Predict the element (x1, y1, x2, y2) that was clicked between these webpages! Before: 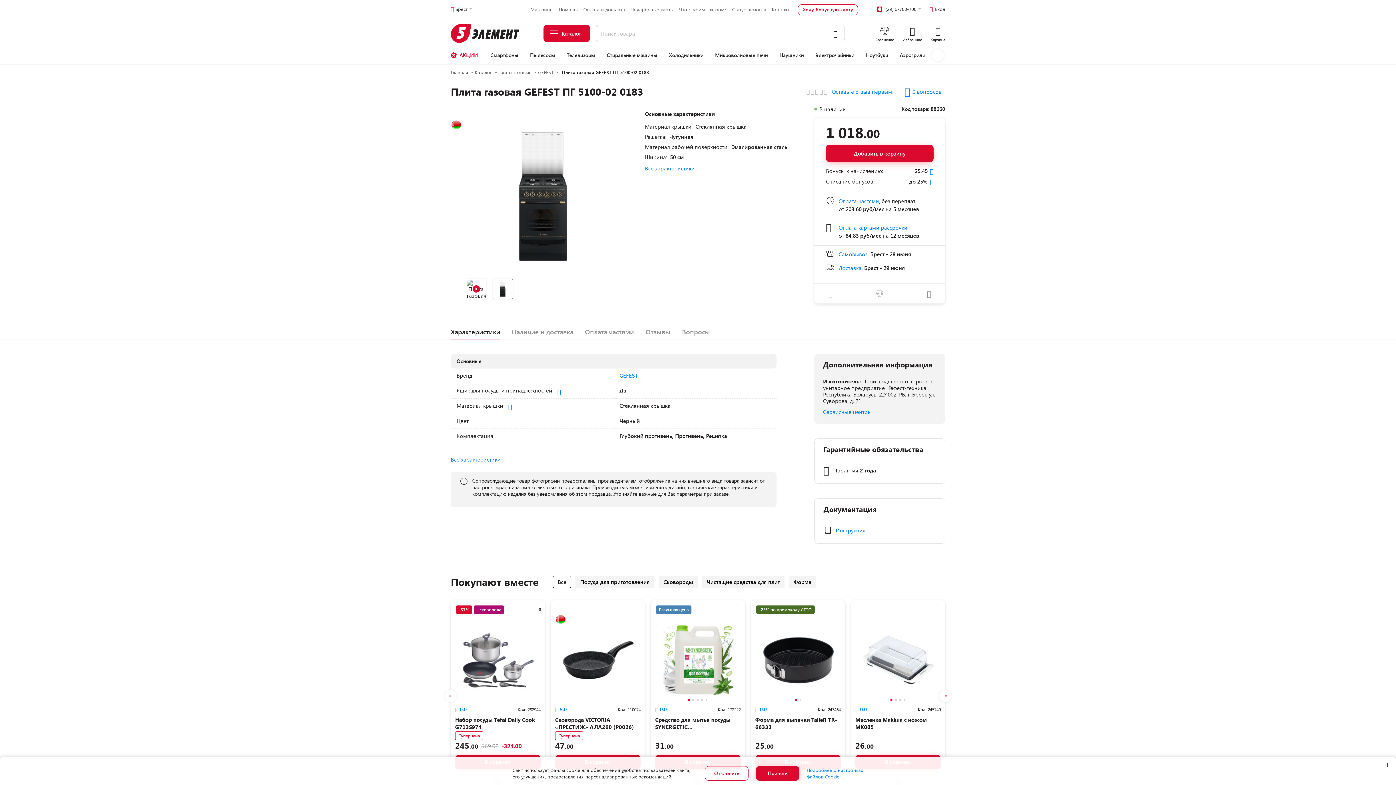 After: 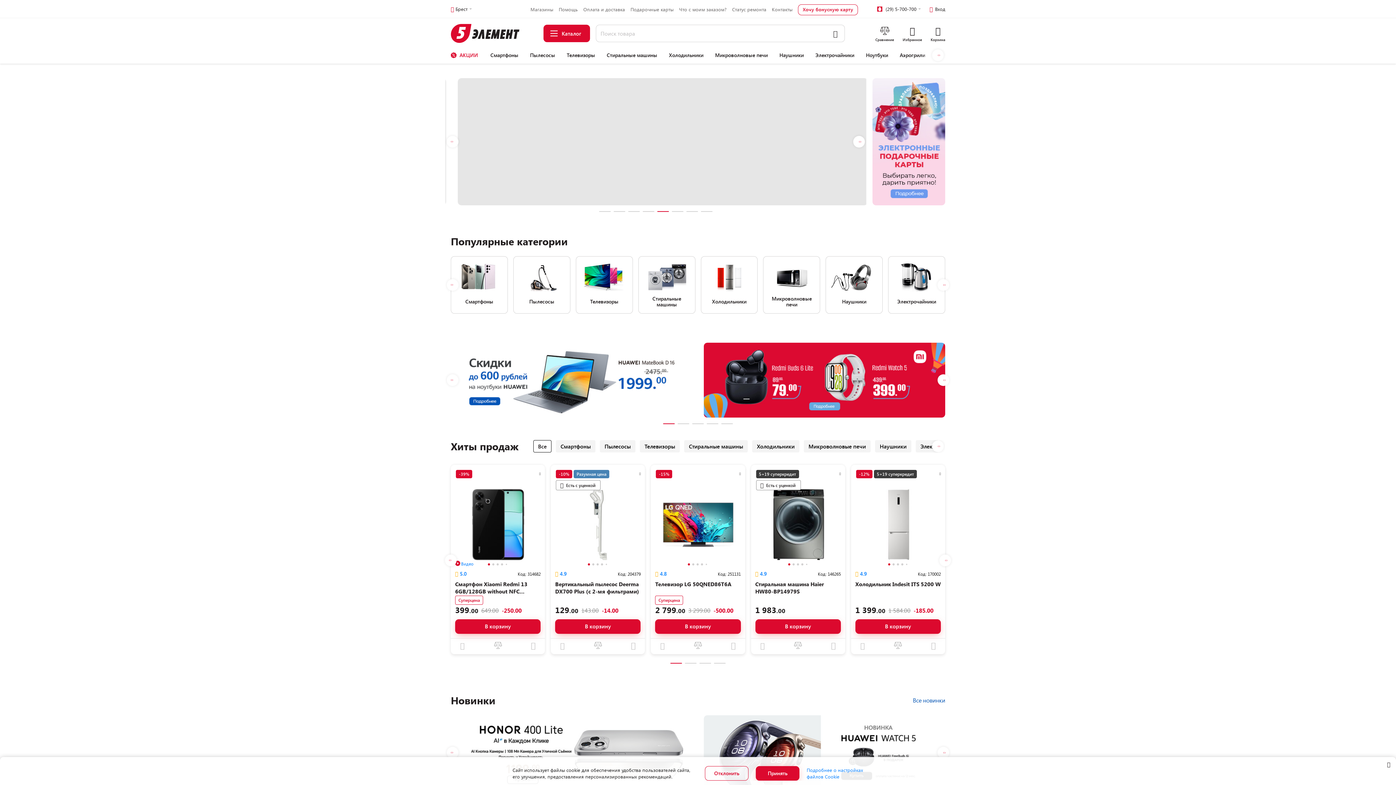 Action: bbox: (450, 69, 468, 75) label: Главная